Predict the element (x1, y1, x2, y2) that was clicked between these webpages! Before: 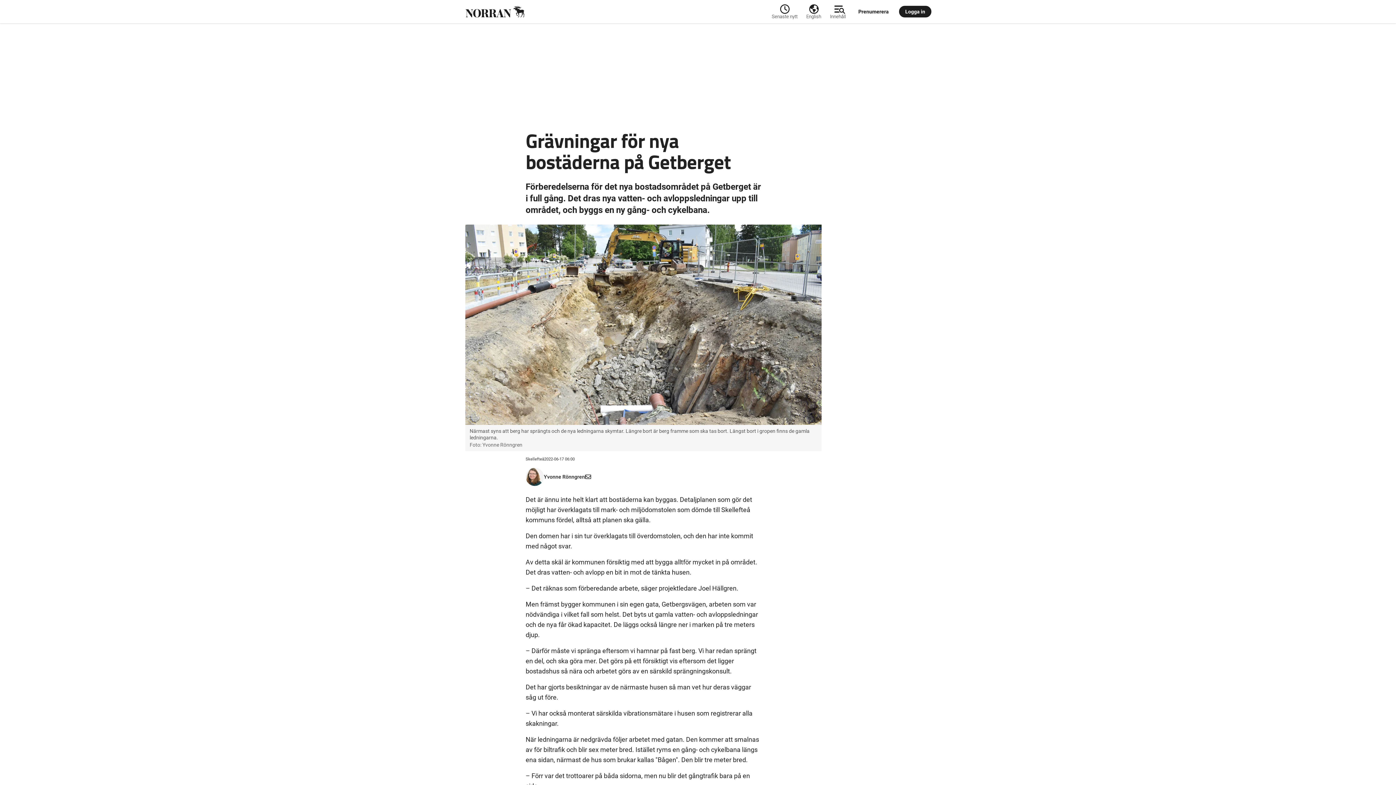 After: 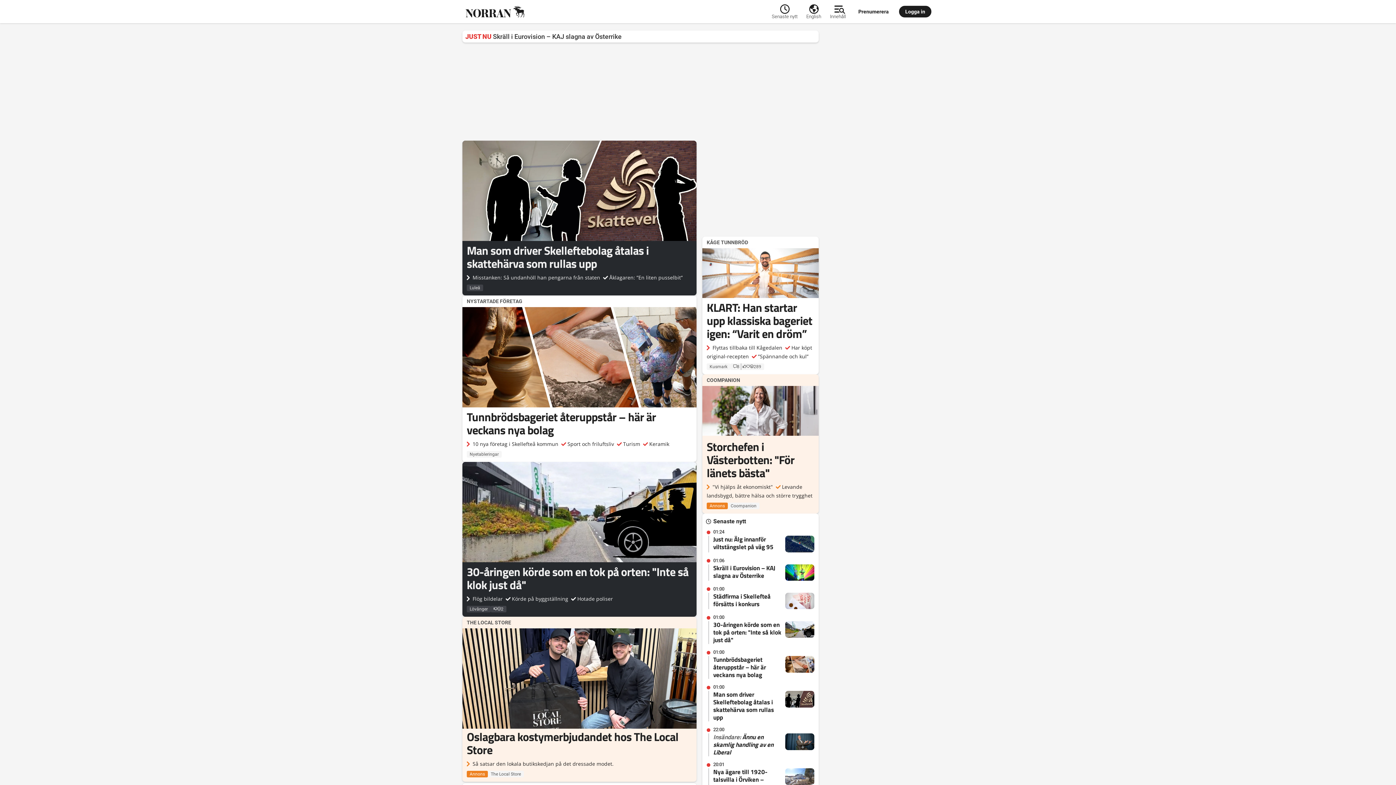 Action: bbox: (462, 2, 772, 20)